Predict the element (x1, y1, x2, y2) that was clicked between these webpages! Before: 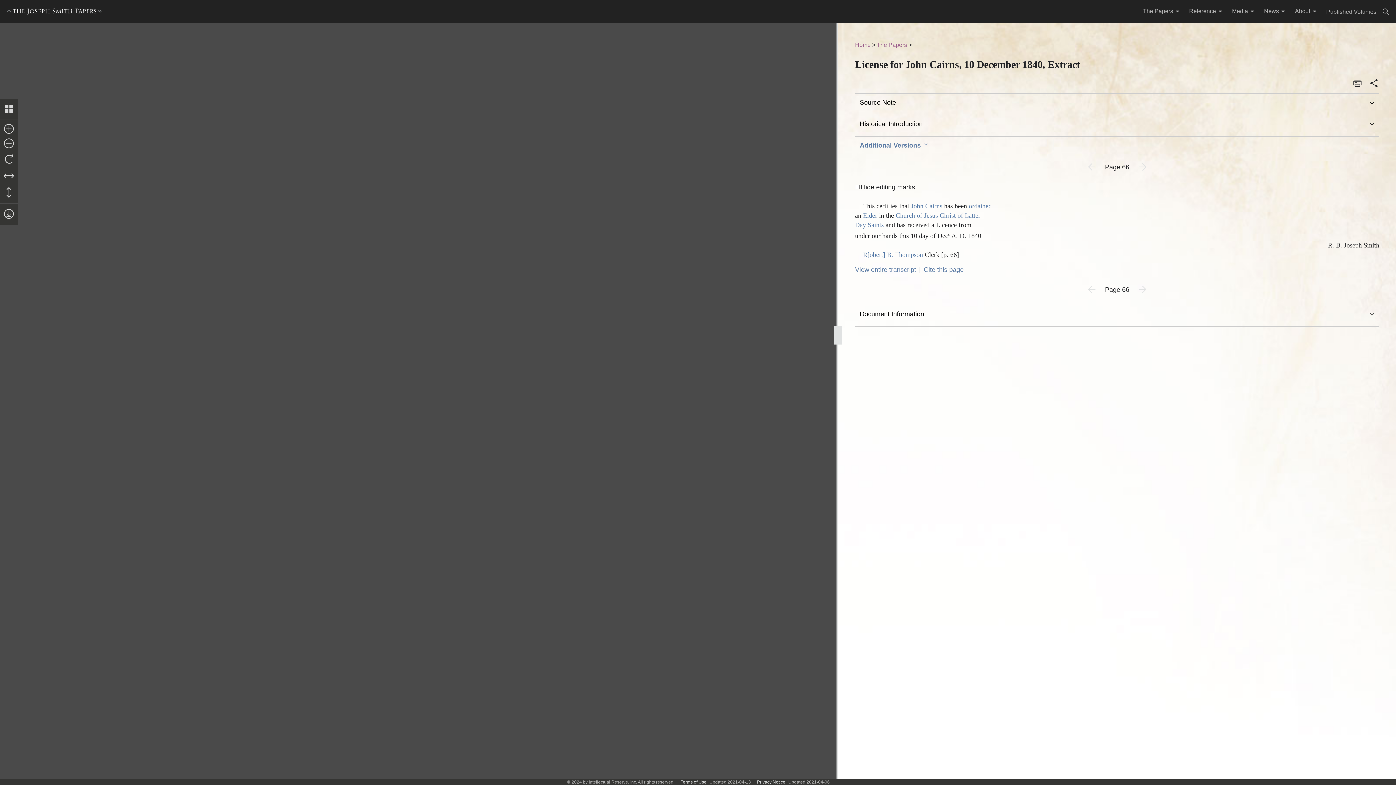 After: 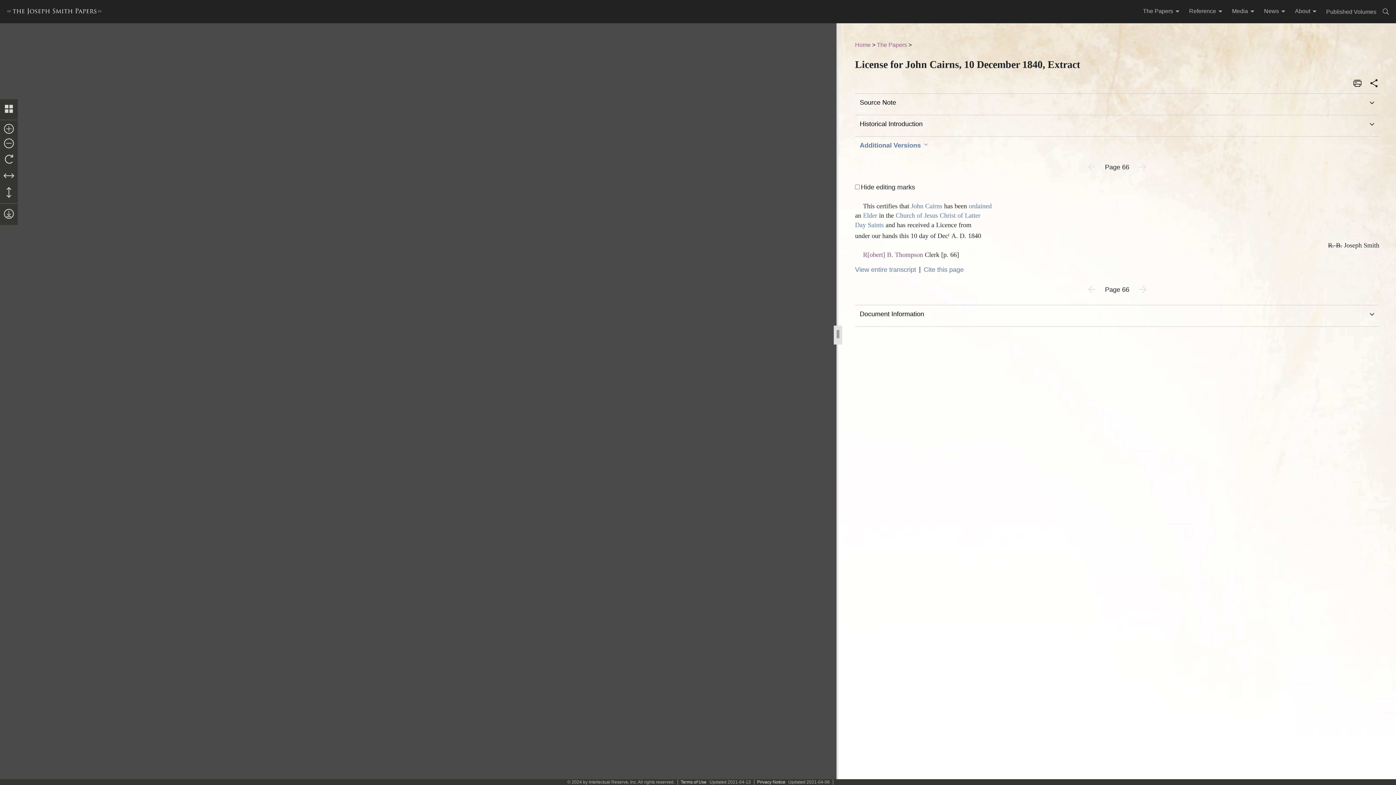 Action: bbox: (863, 251, 923, 258) label: R[obert] B. Thompson